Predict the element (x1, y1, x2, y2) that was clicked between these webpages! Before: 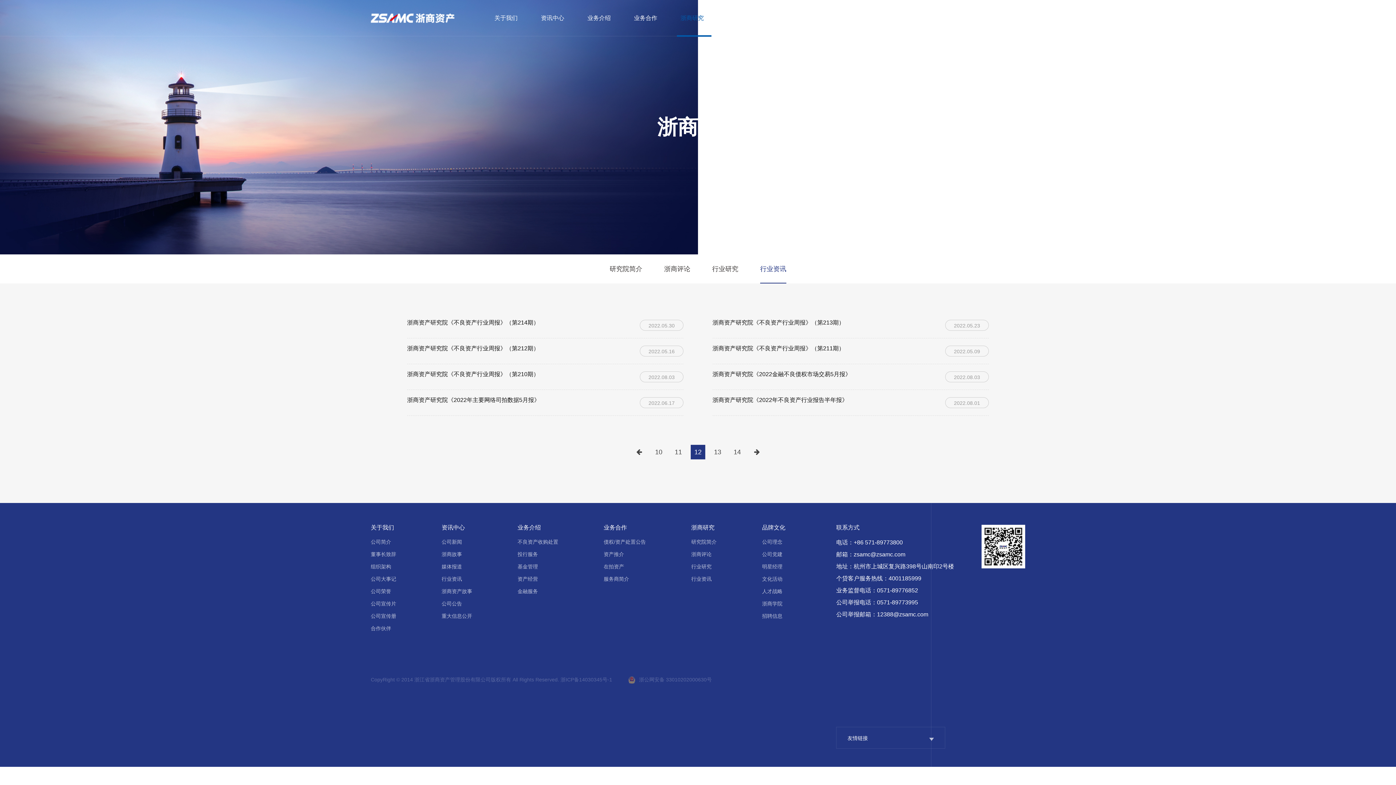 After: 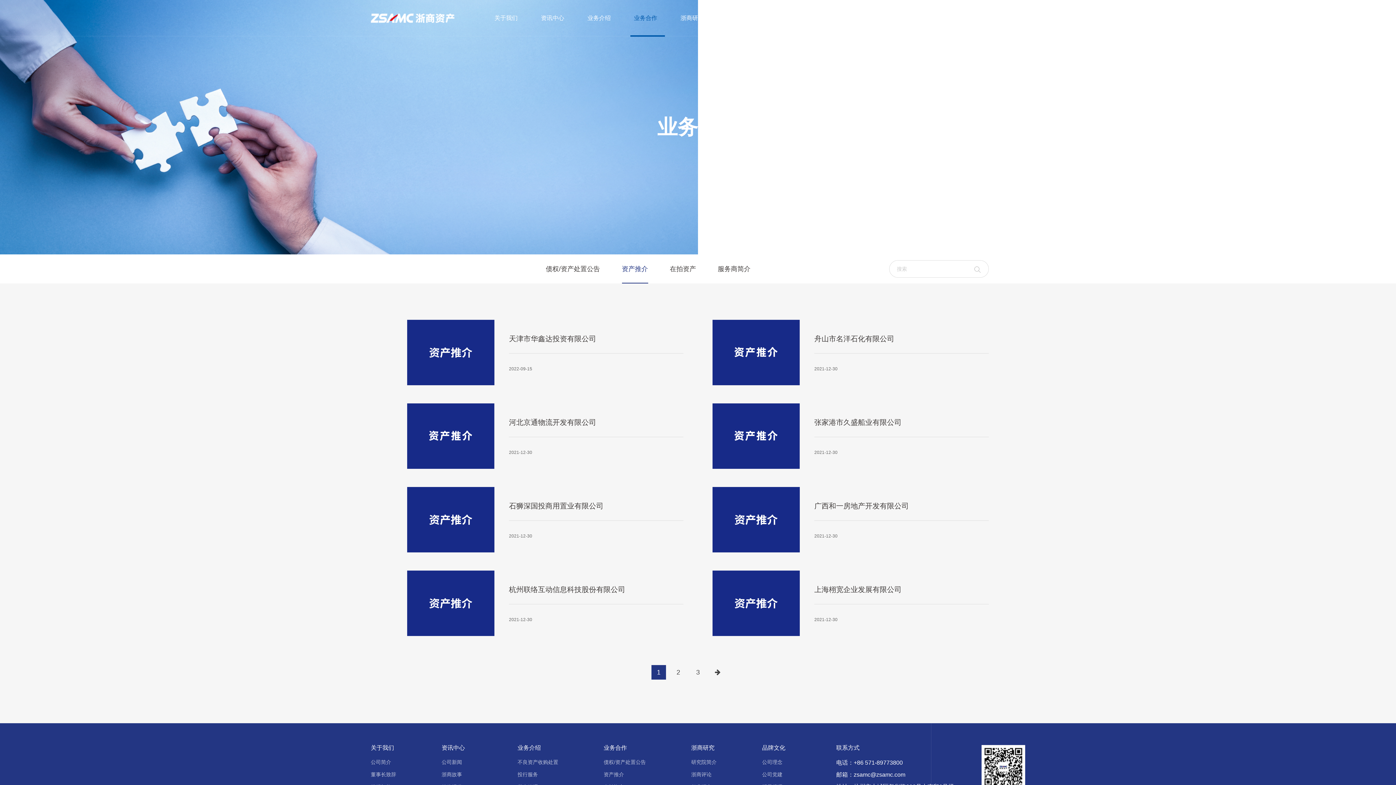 Action: bbox: (603, 552, 646, 557) label: 资产推介